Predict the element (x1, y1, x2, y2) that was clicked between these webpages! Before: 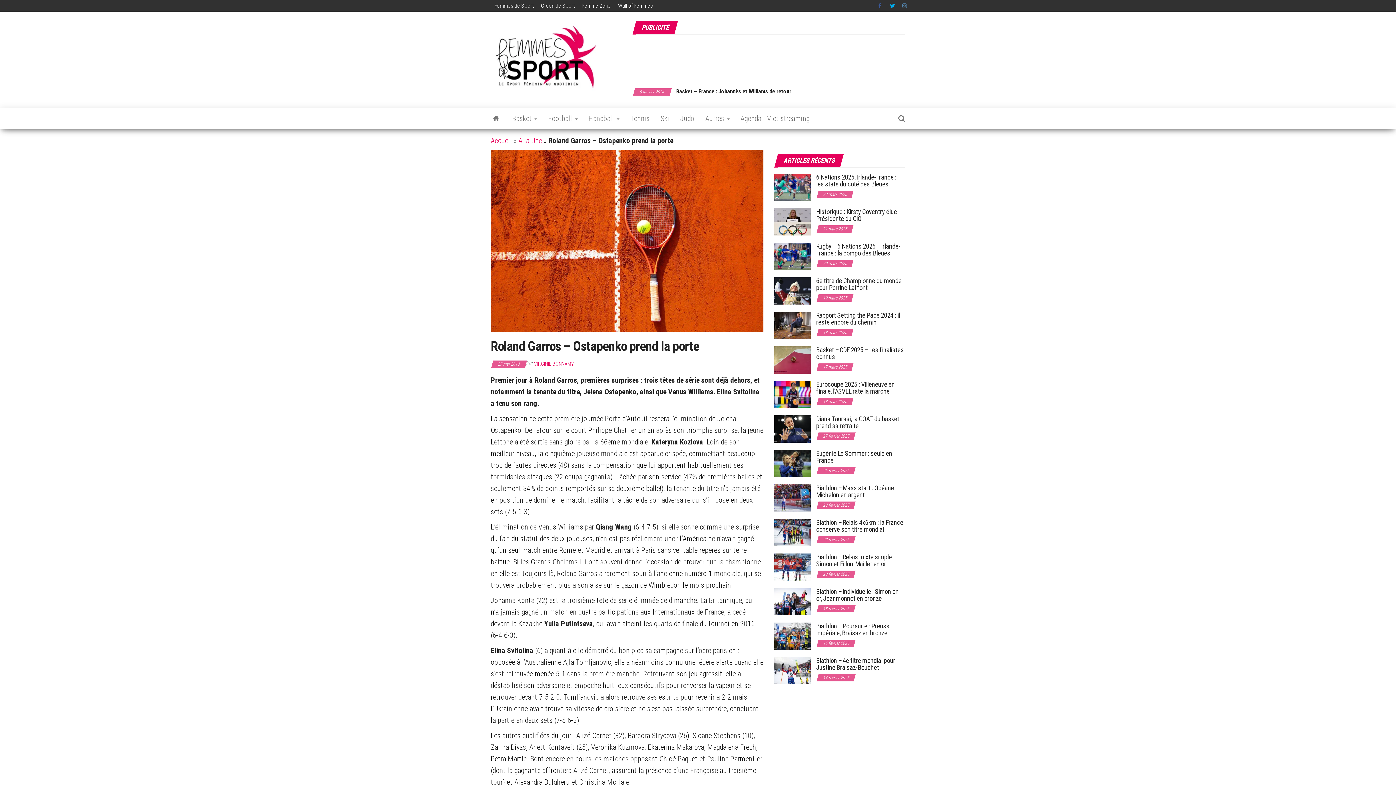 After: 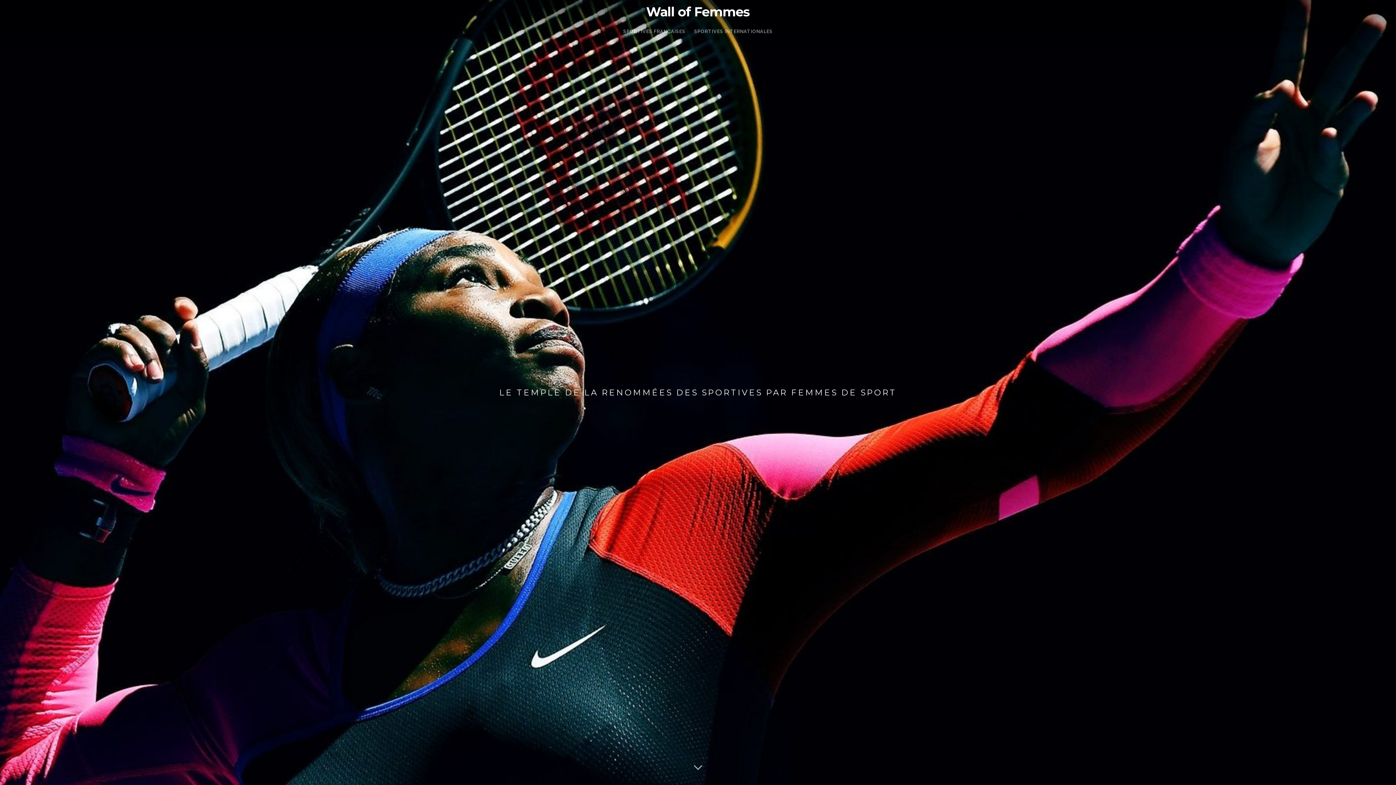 Action: label: Wall of Femmes bbox: (614, 0, 656, 11)